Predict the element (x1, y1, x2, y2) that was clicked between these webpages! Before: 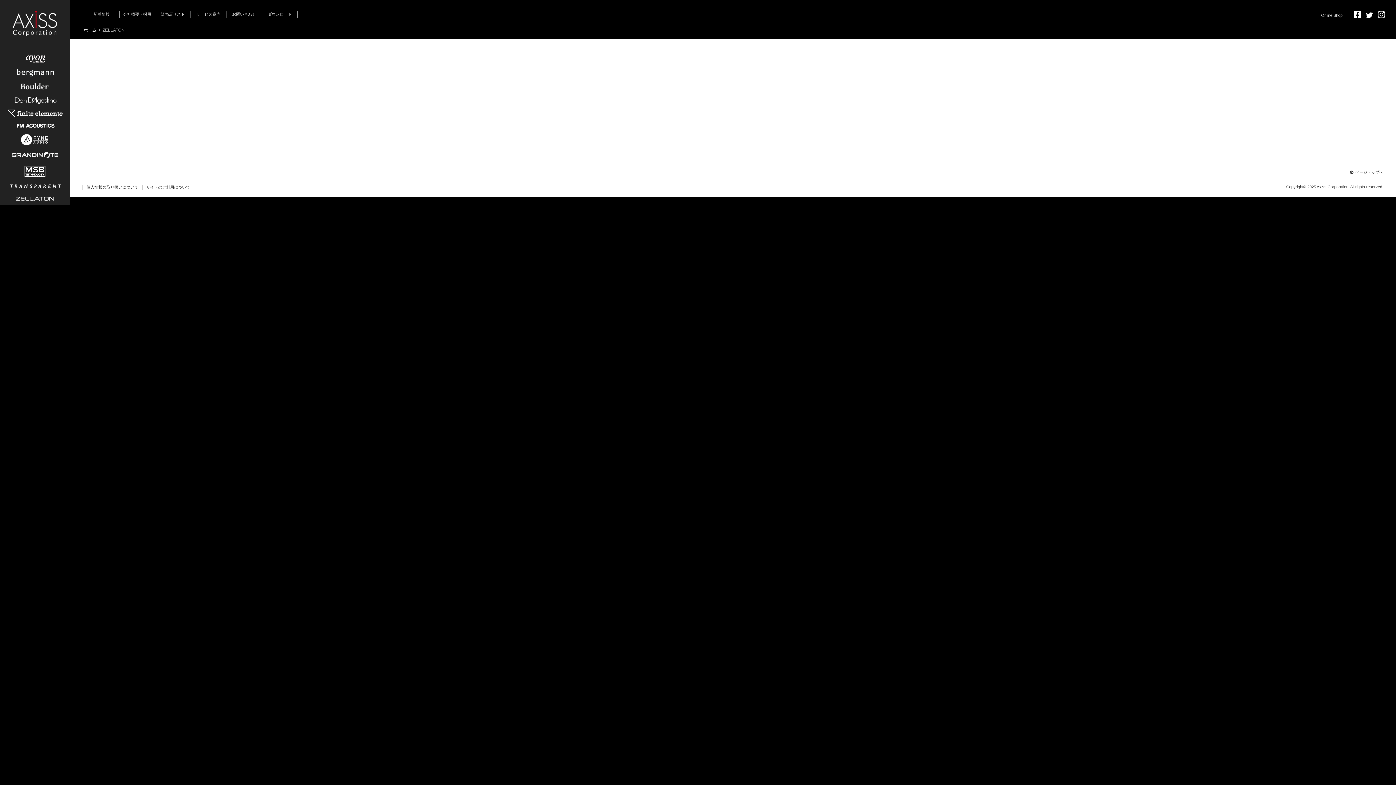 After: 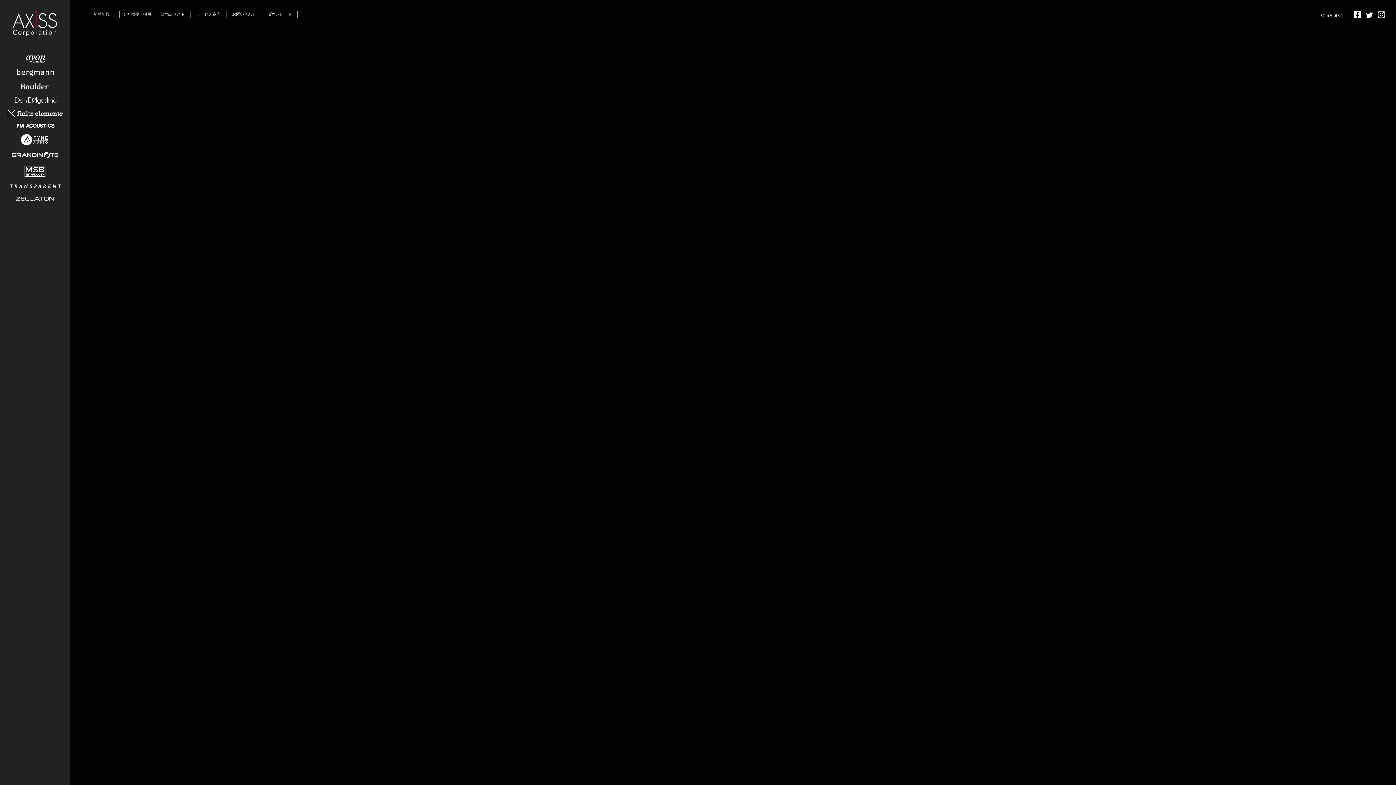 Action: label: ホーム bbox: (83, 27, 96, 32)